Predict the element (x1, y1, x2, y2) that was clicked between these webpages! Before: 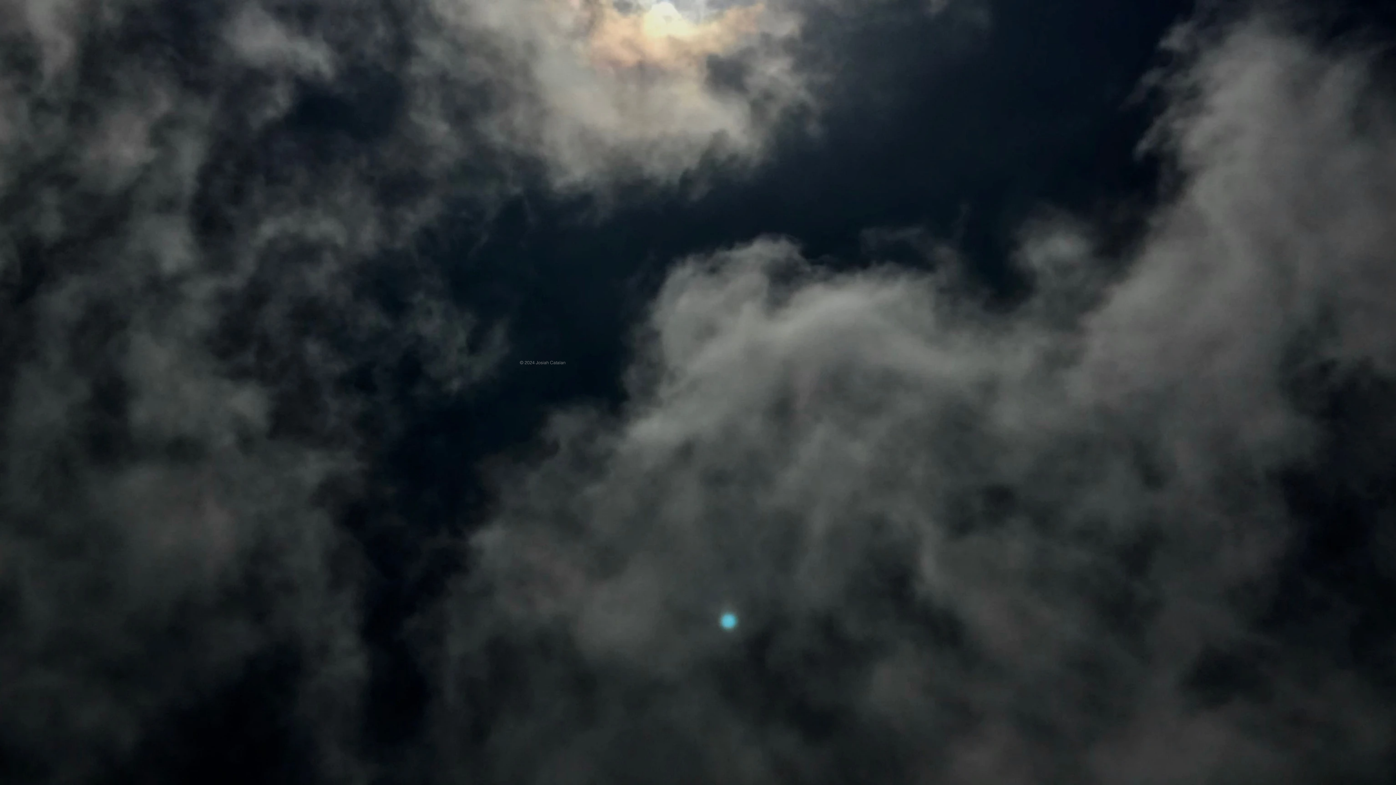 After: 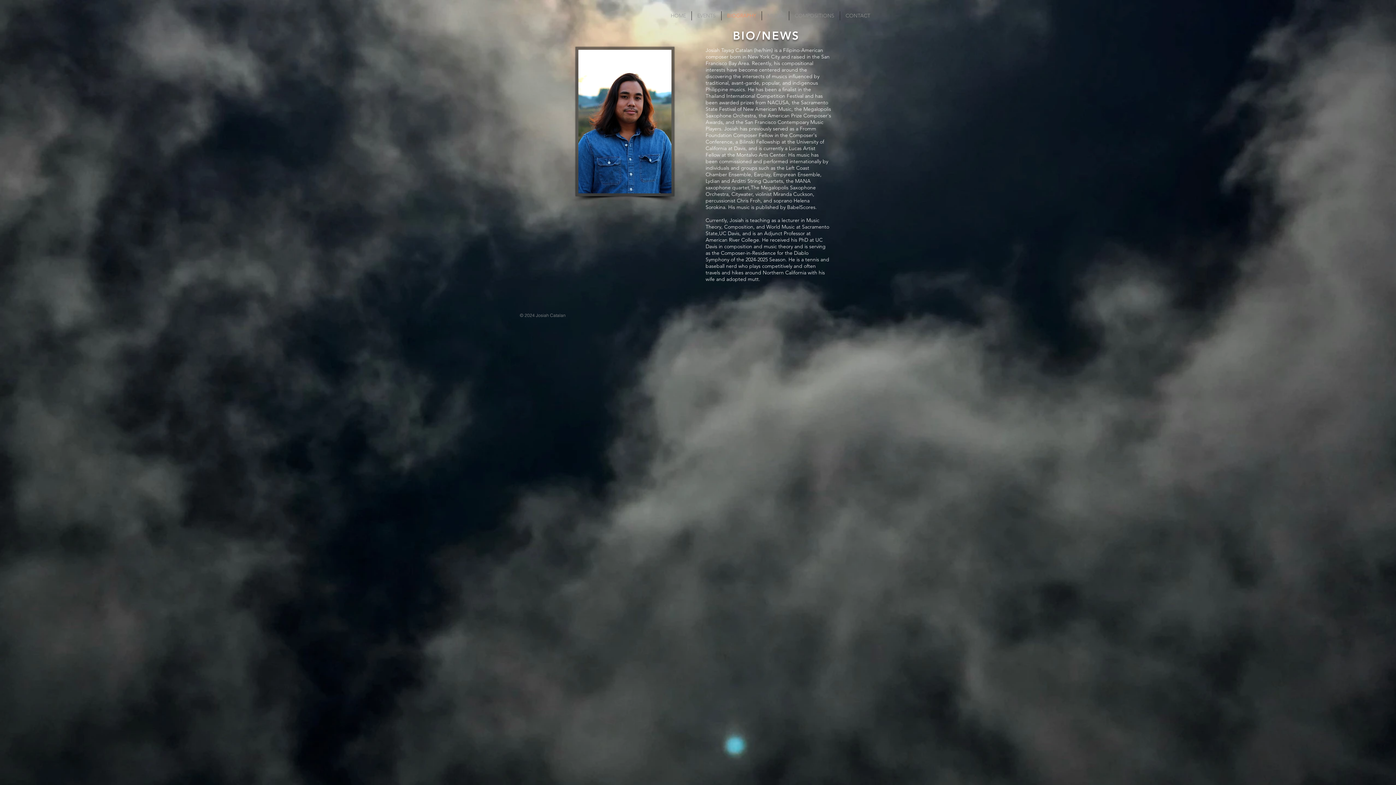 Action: label: BIOGRAPHY bbox: (721, 11, 761, 20)